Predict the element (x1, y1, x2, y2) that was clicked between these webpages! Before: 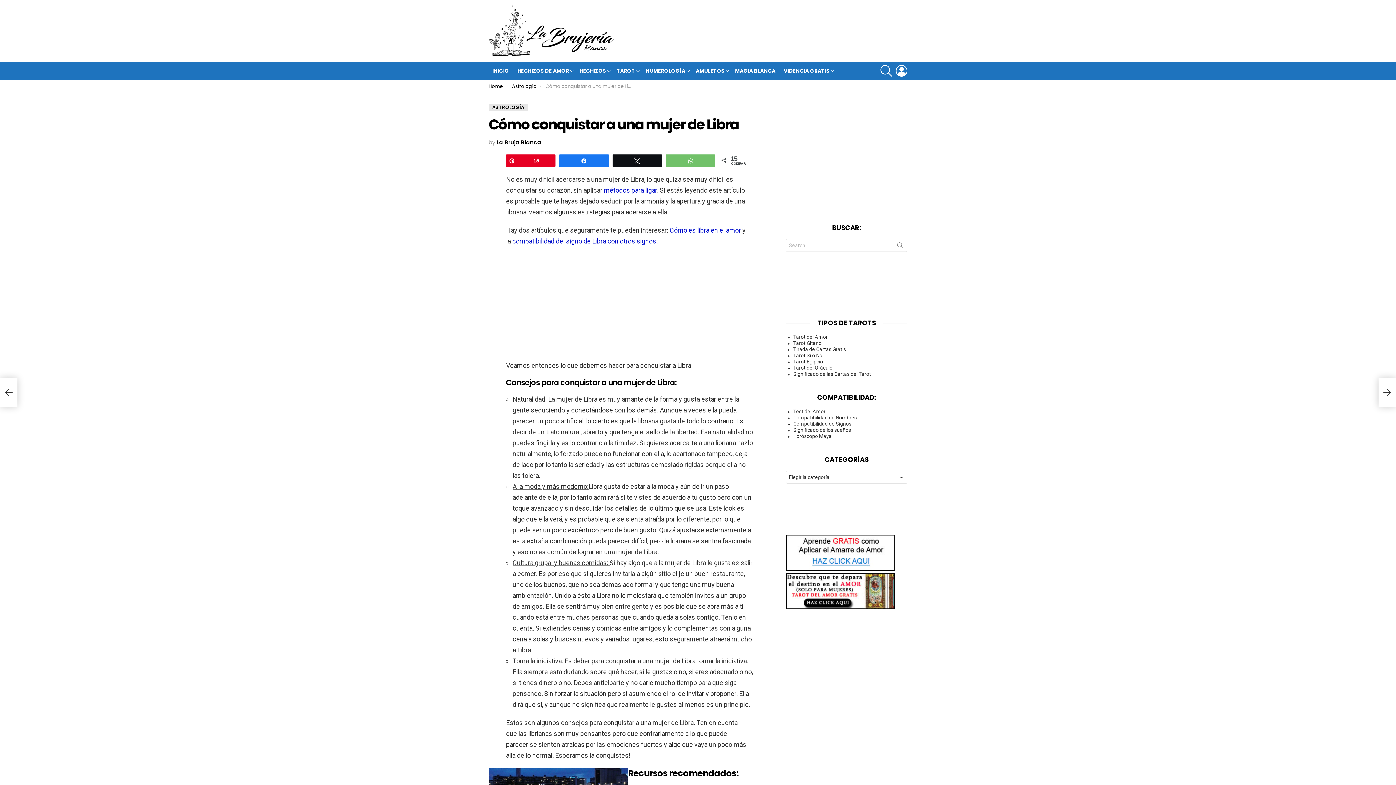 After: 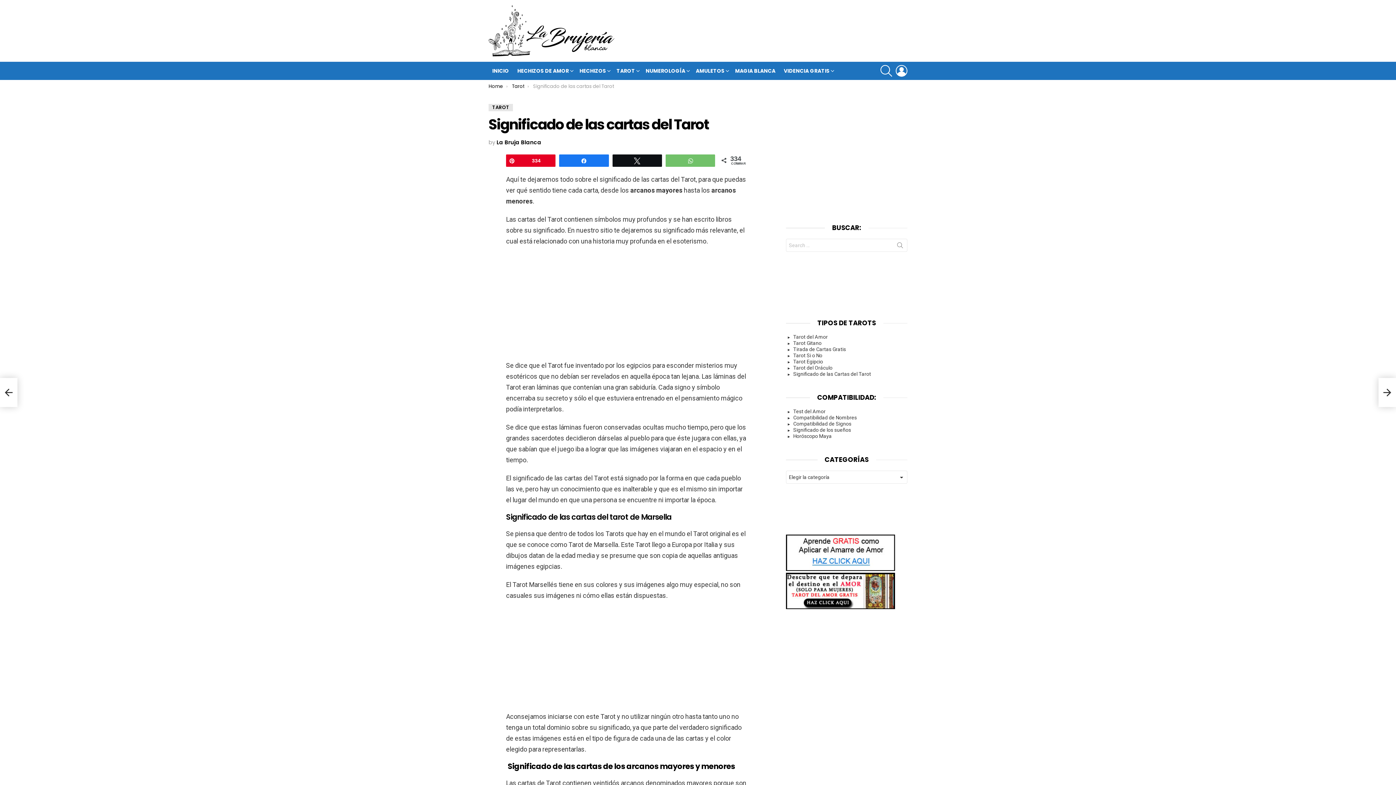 Action: label: Significado de las Cartas del Tarot bbox: (786, 371, 907, 377)